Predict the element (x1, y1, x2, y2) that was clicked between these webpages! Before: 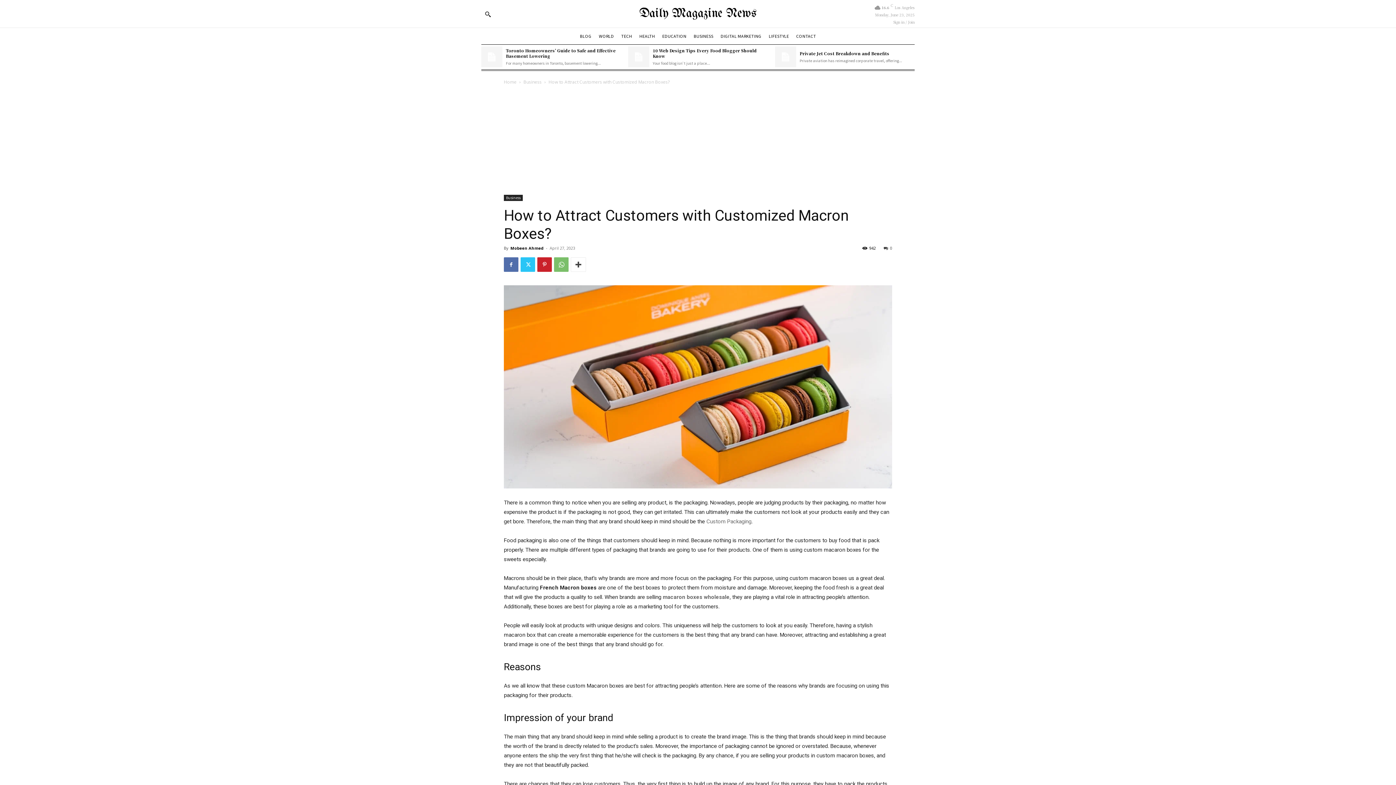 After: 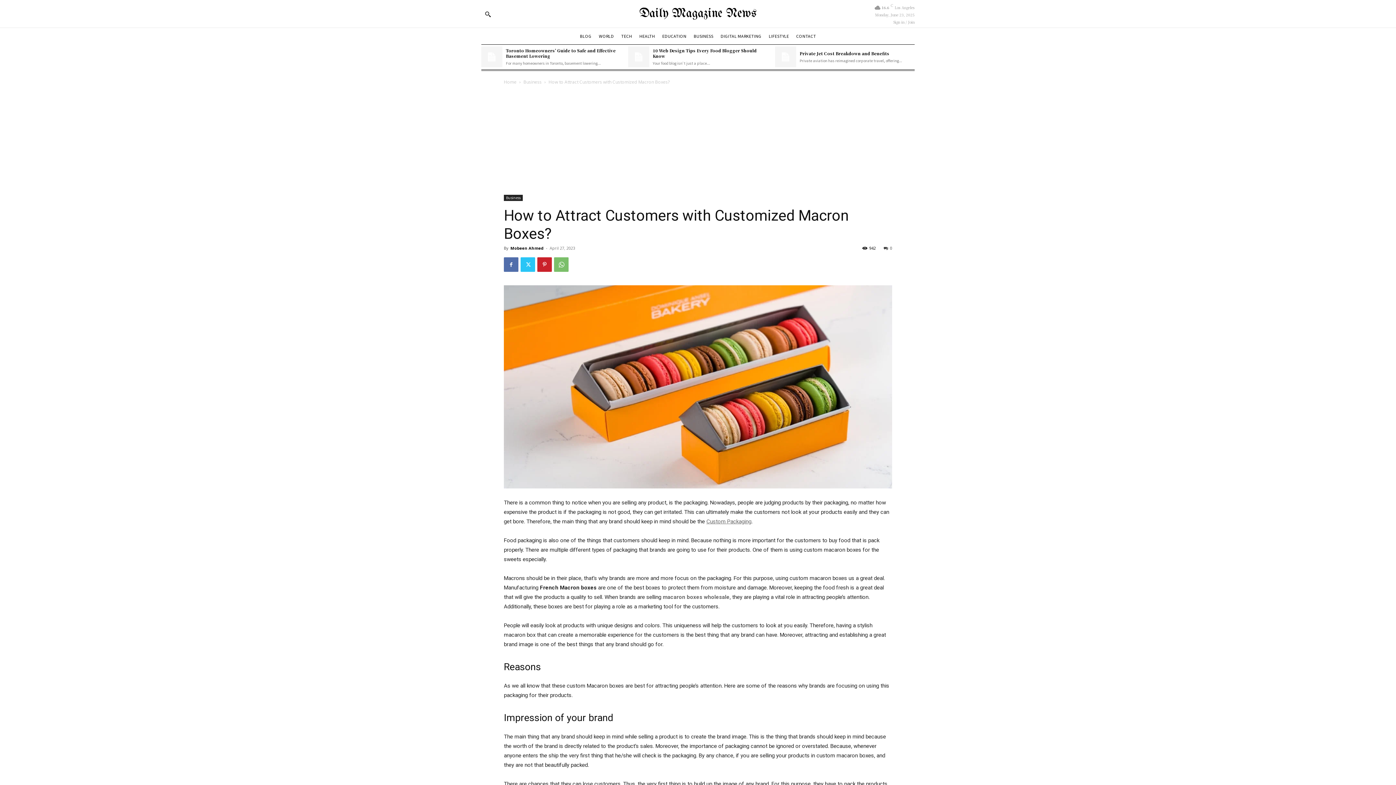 Action: bbox: (706, 518, 751, 525) label: Custom Packaging